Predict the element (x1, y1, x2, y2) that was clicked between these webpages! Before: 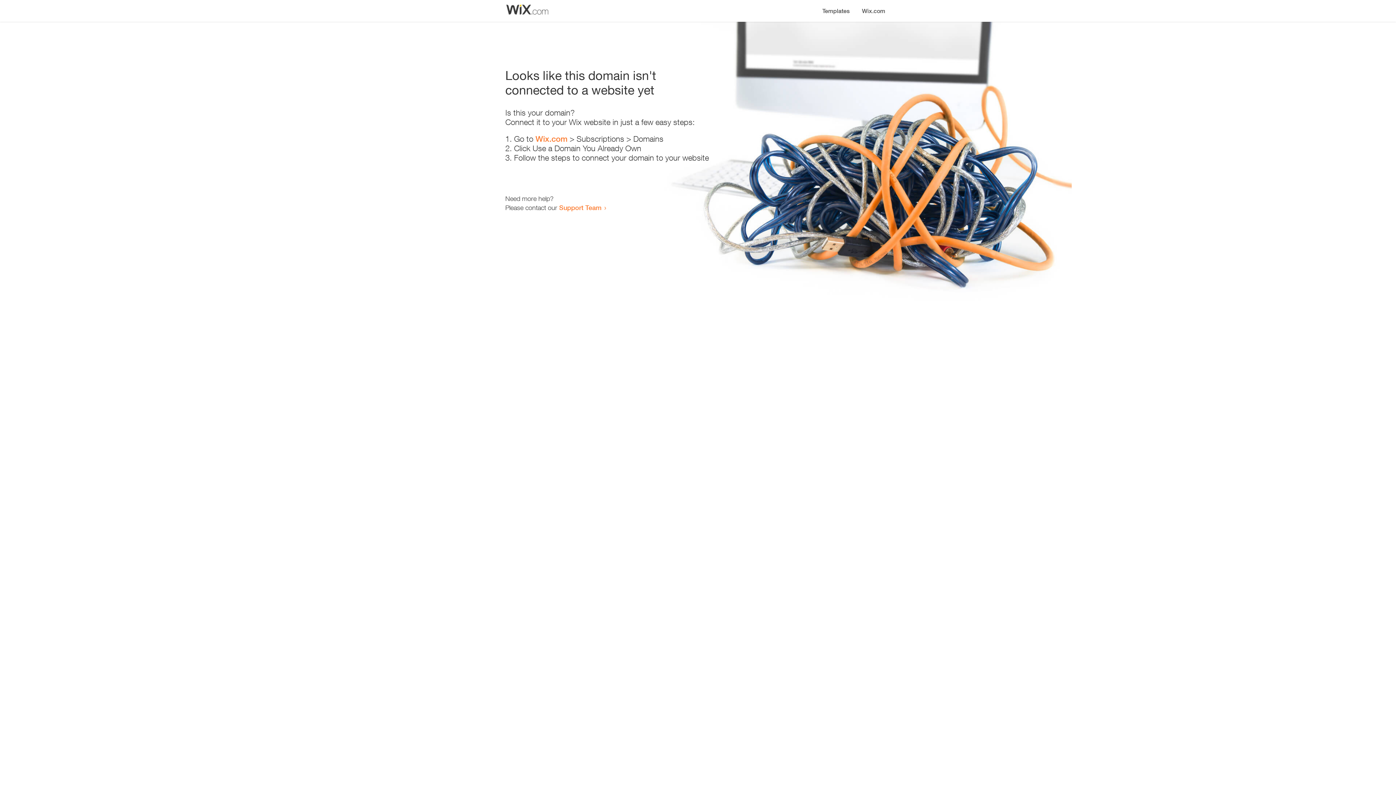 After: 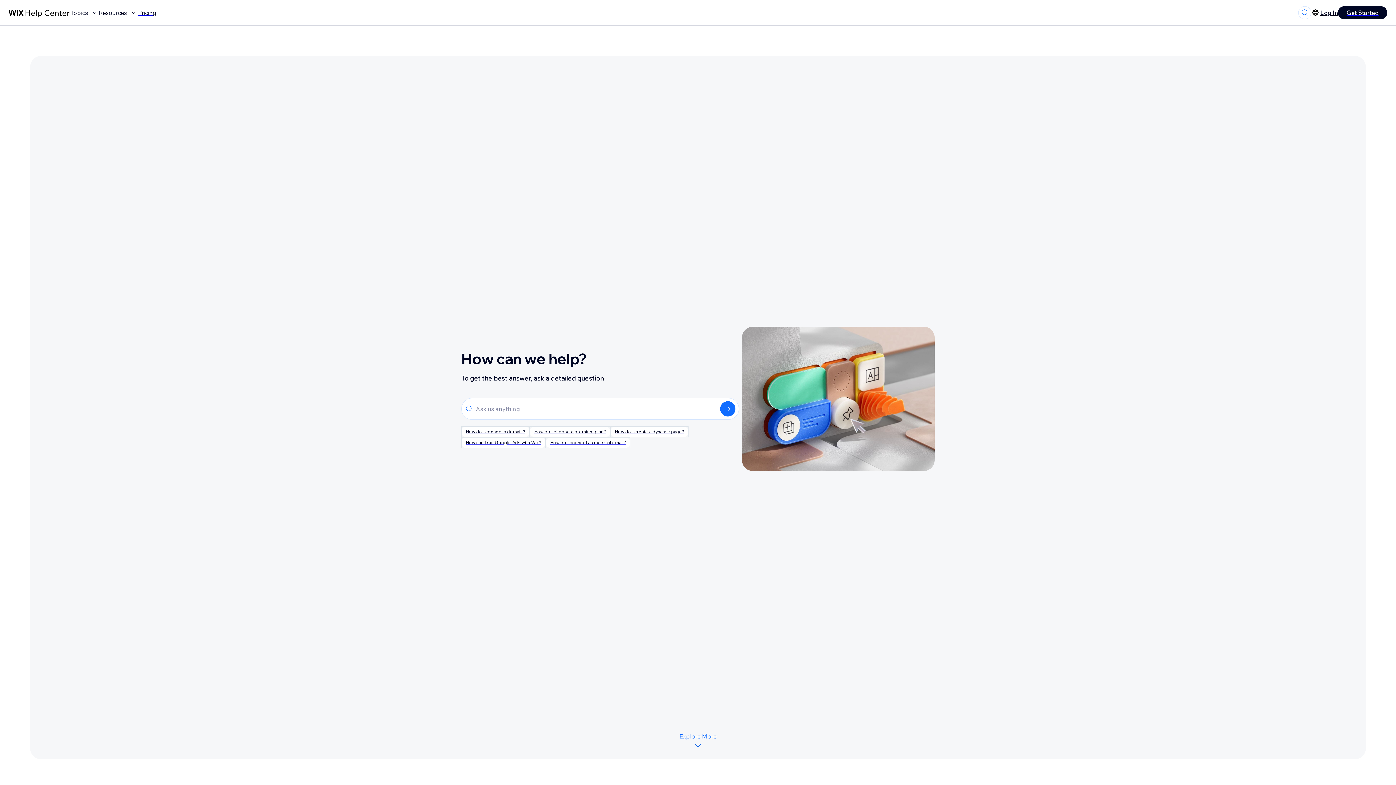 Action: bbox: (559, 203, 601, 211) label: Support Team